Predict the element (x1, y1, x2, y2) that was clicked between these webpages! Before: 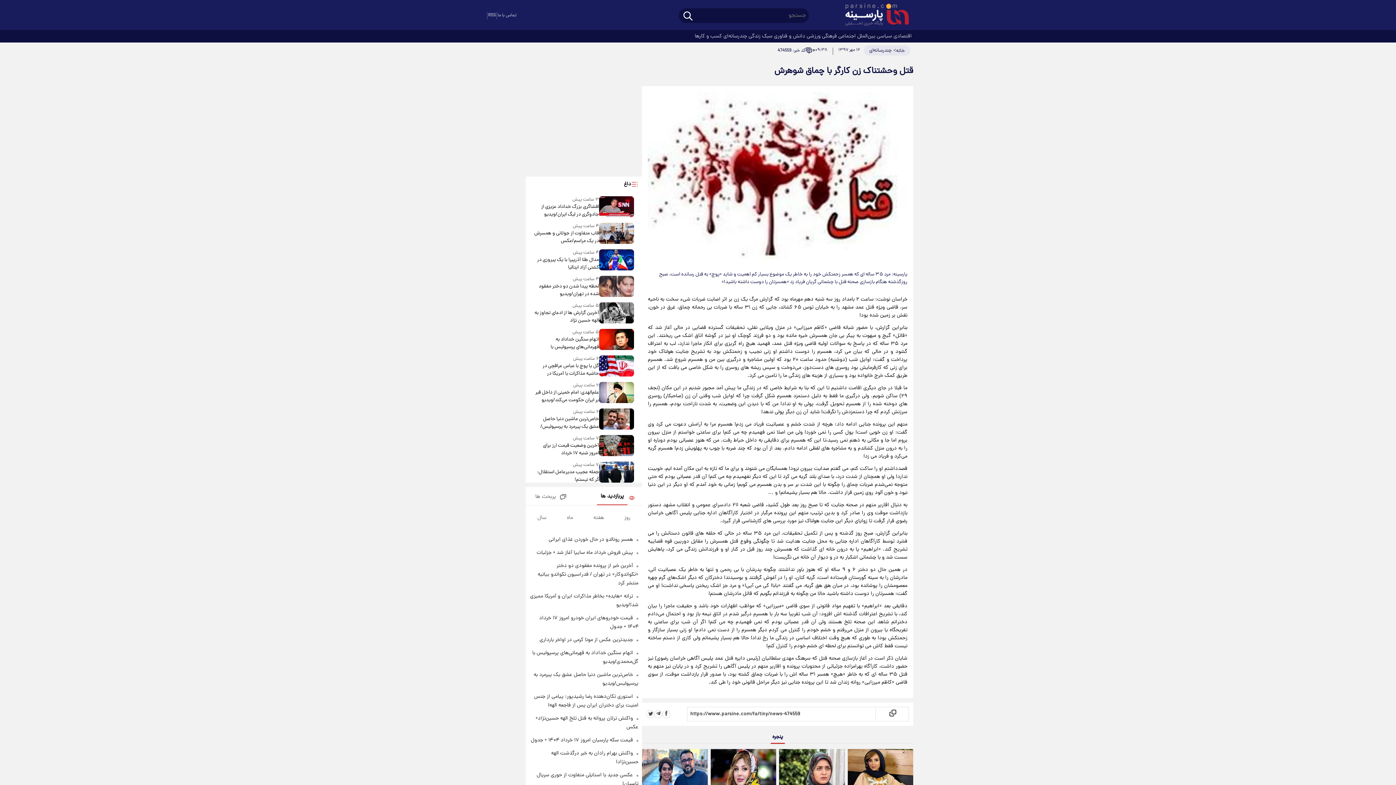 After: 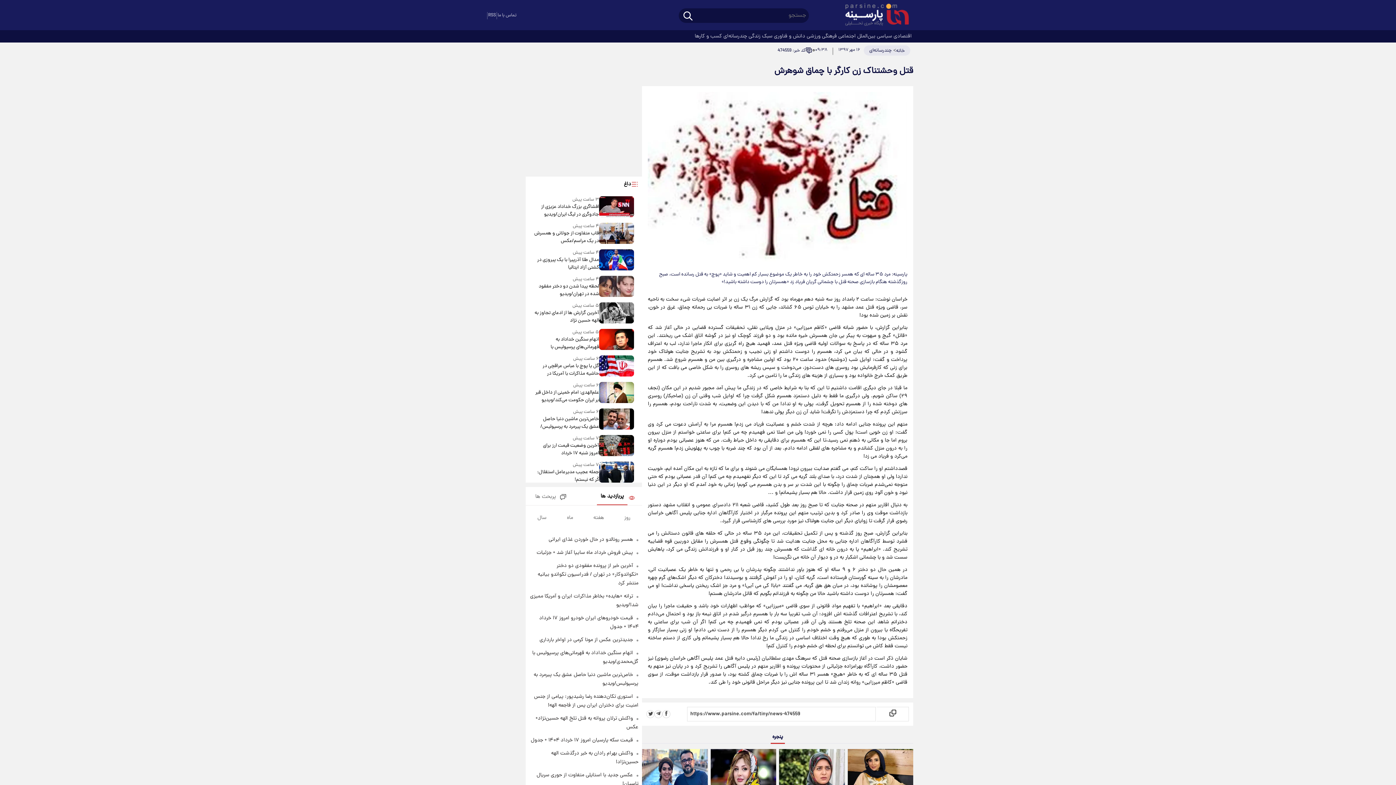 Action: bbox: (533, 256, 599, 271) label: مدال طلا آذرپیرا با یک پیروزی در کشتی آزاد ایتالیا